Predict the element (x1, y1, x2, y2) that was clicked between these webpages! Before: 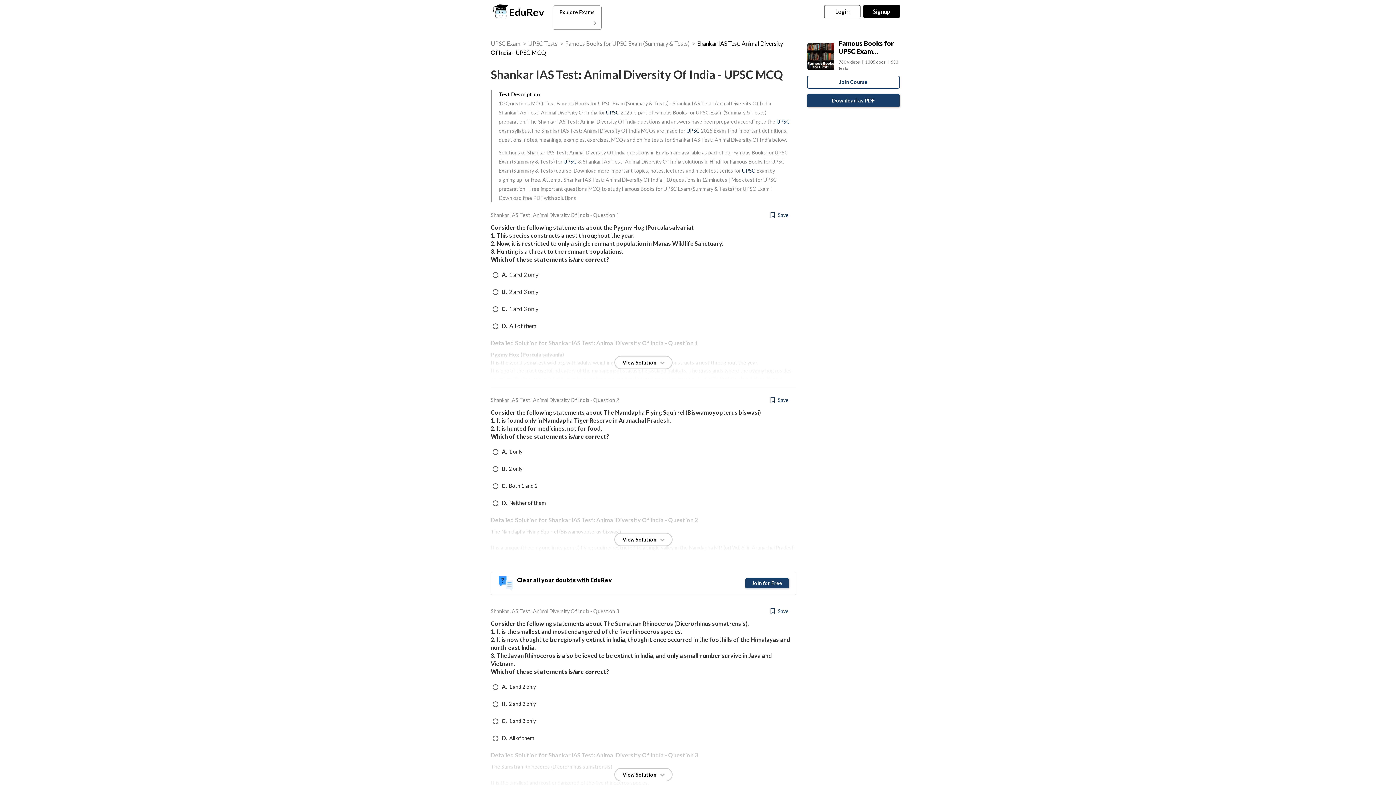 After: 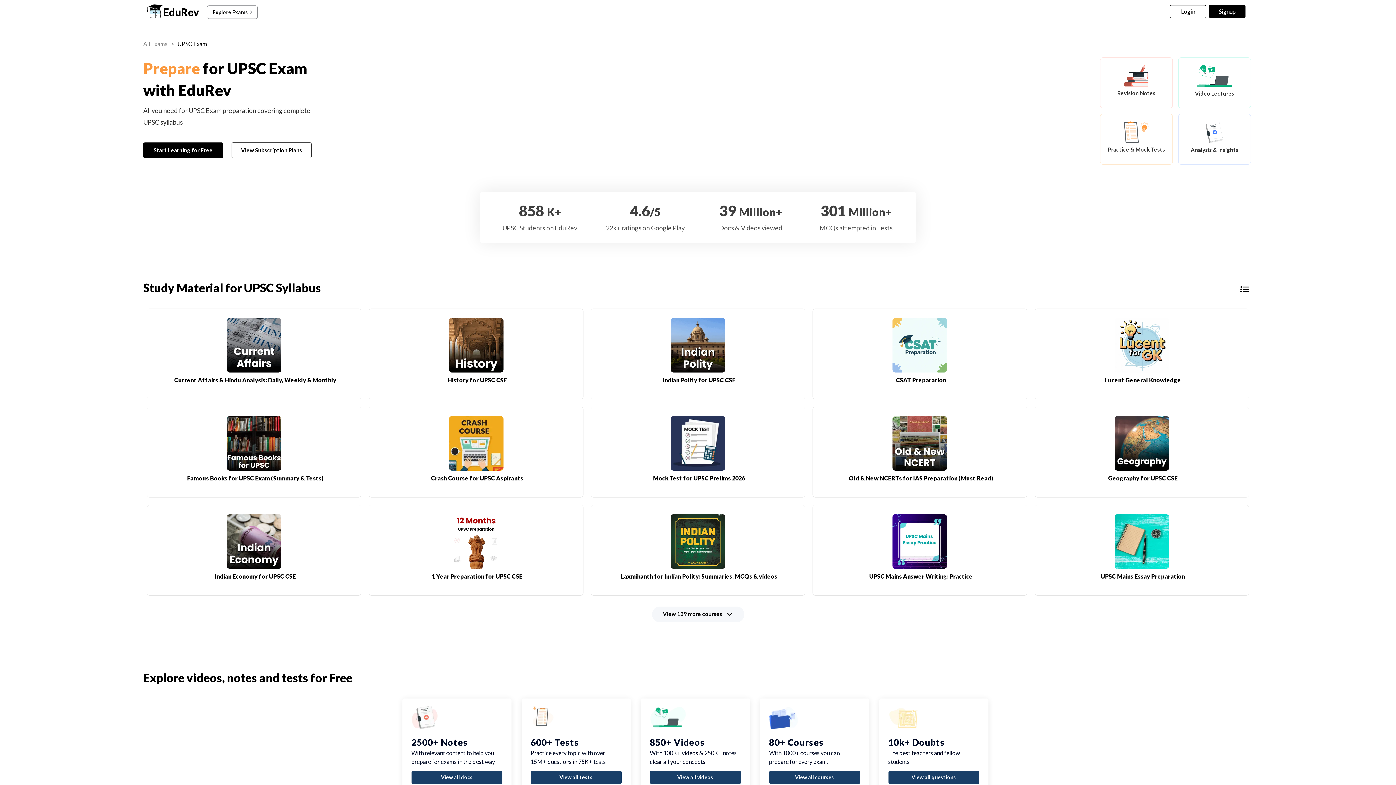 Action: label: UPSC bbox: (563, 158, 577, 164)